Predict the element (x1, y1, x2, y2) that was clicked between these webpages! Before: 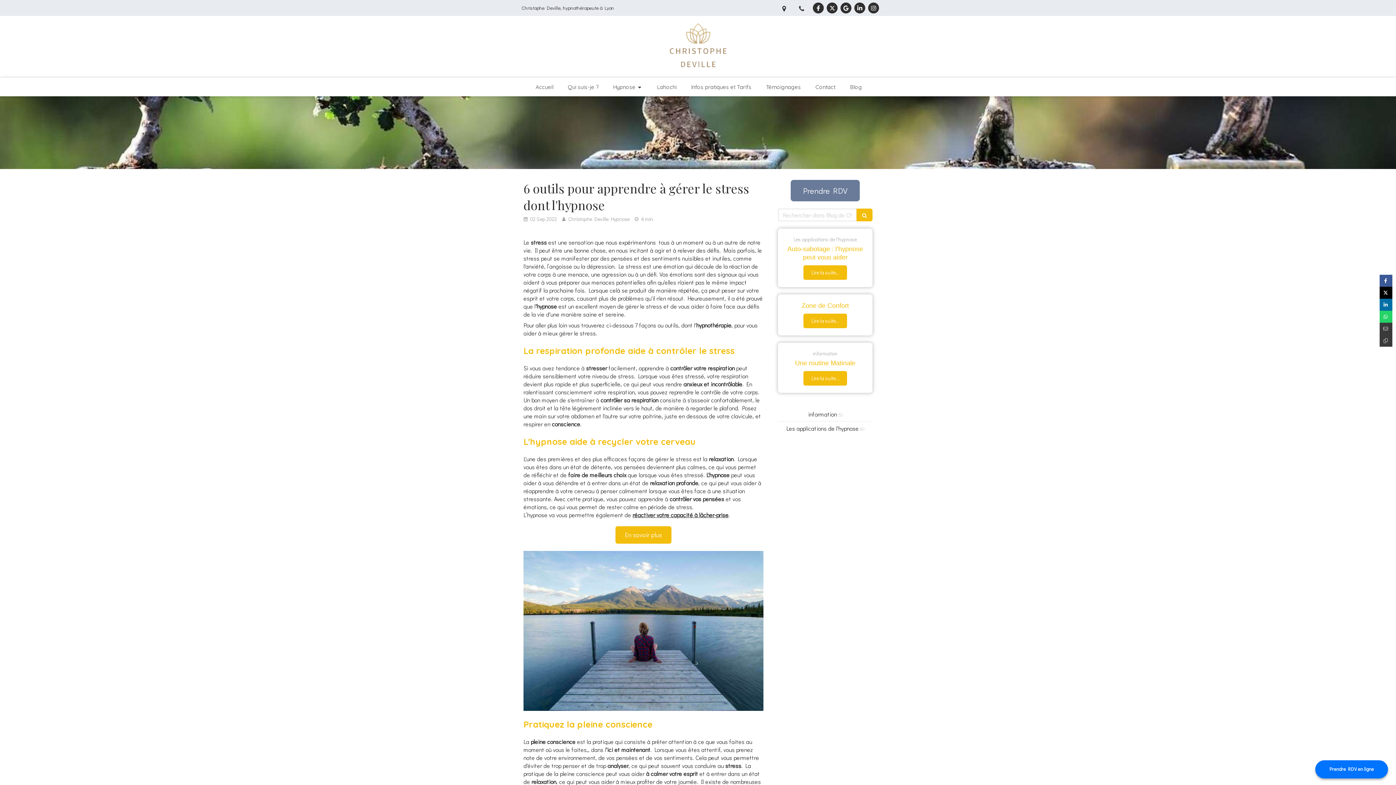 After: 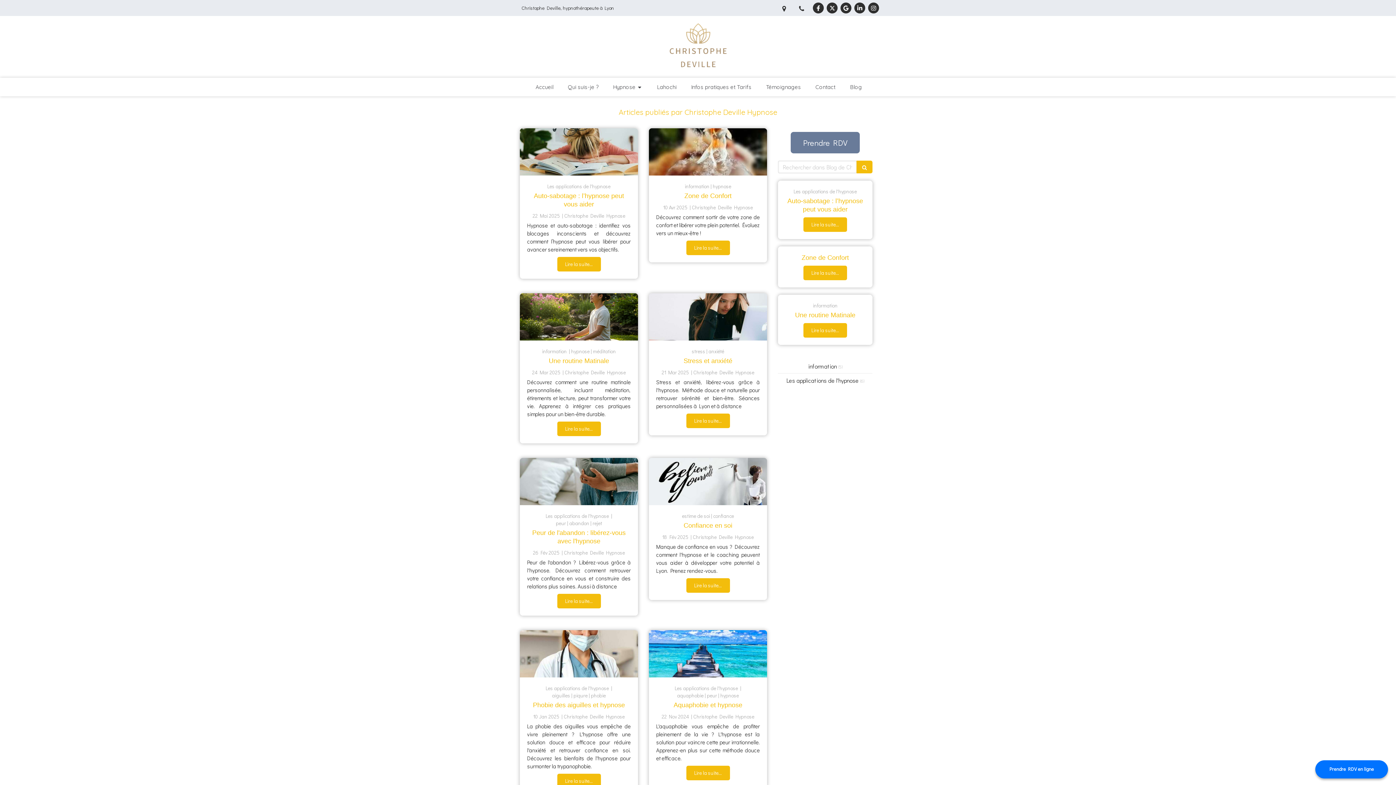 Action: label: Christophe Deville Hypnose  bbox: (561, 216, 634, 222)